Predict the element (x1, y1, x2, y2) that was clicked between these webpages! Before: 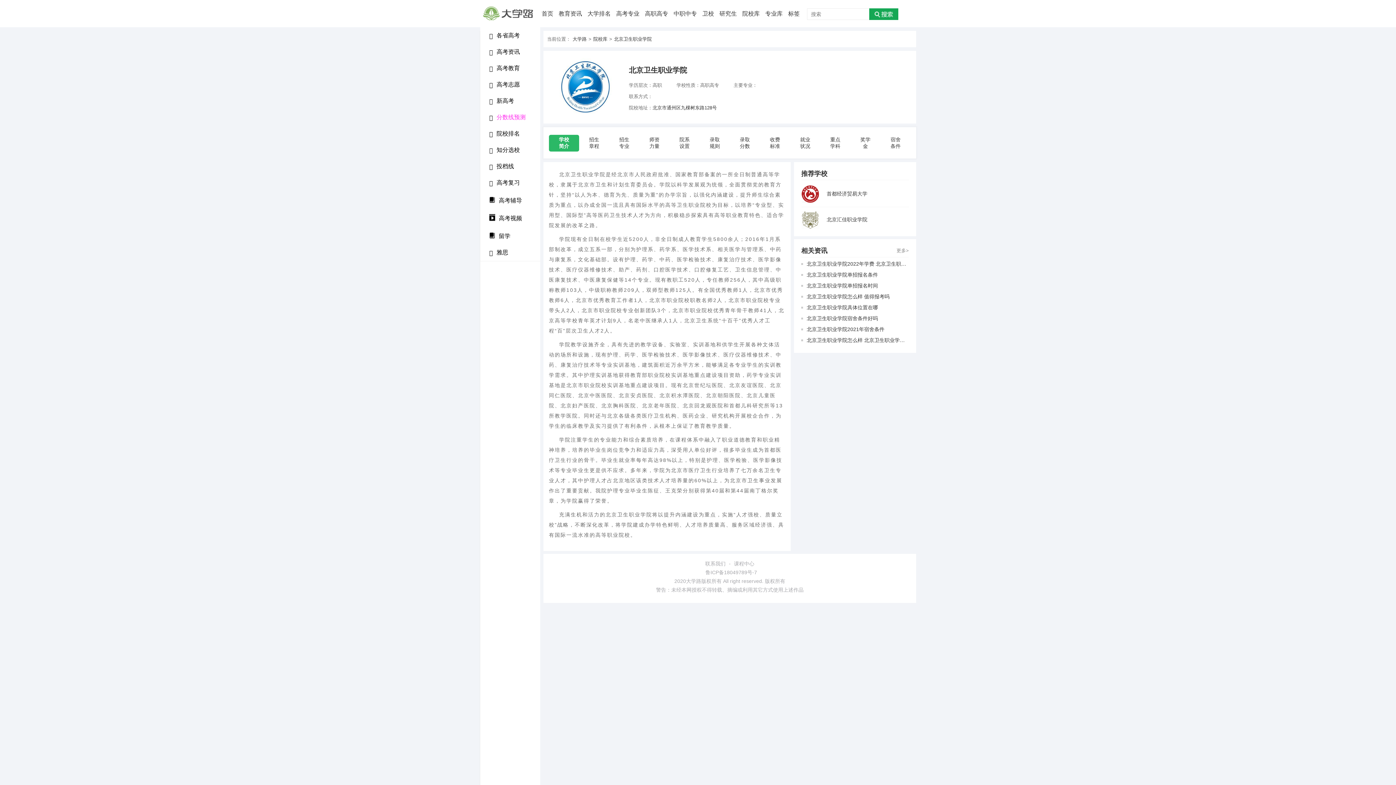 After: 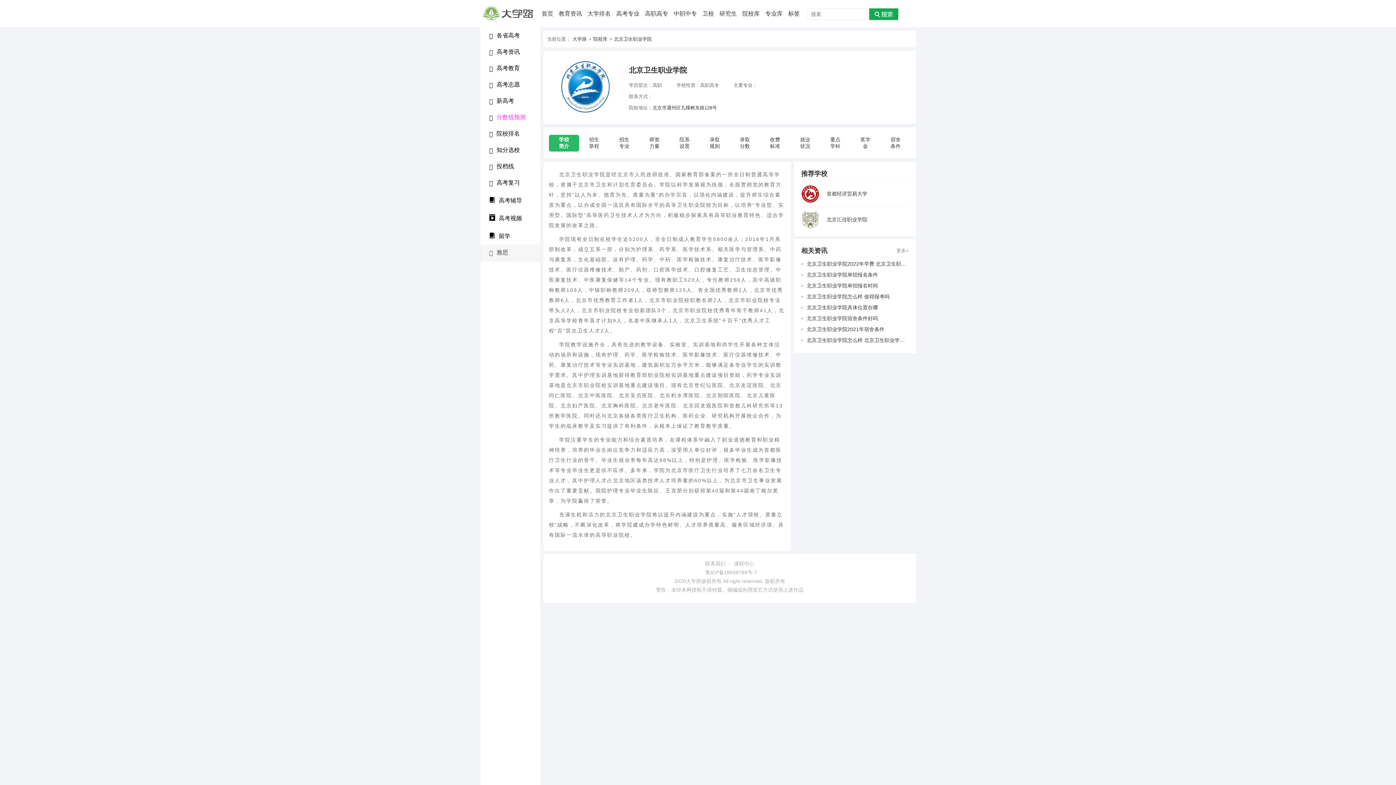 Action: label: 雅思 bbox: (480, 244, 540, 261)